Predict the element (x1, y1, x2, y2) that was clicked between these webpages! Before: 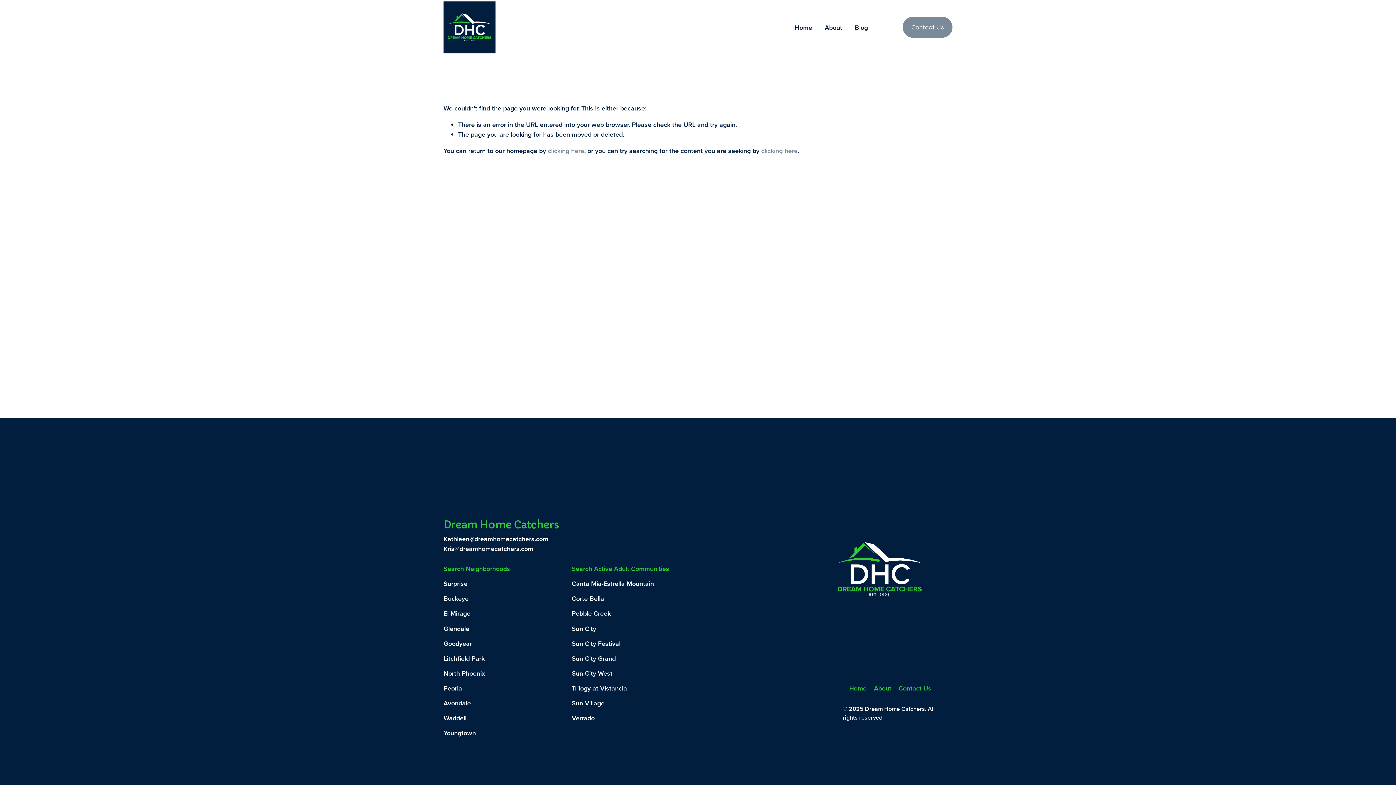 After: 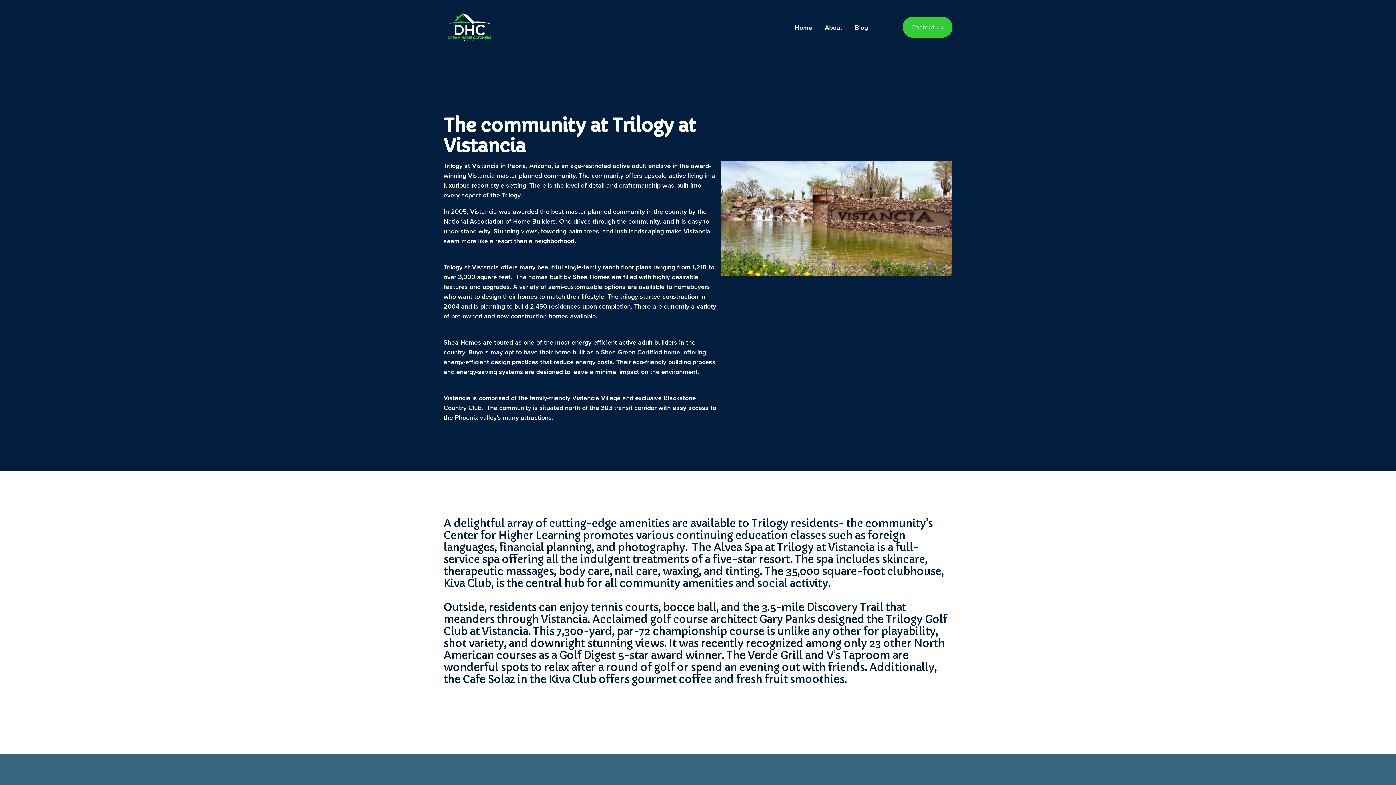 Action: bbox: (571, 683, 738, 693) label: Trilogy at Vistancia